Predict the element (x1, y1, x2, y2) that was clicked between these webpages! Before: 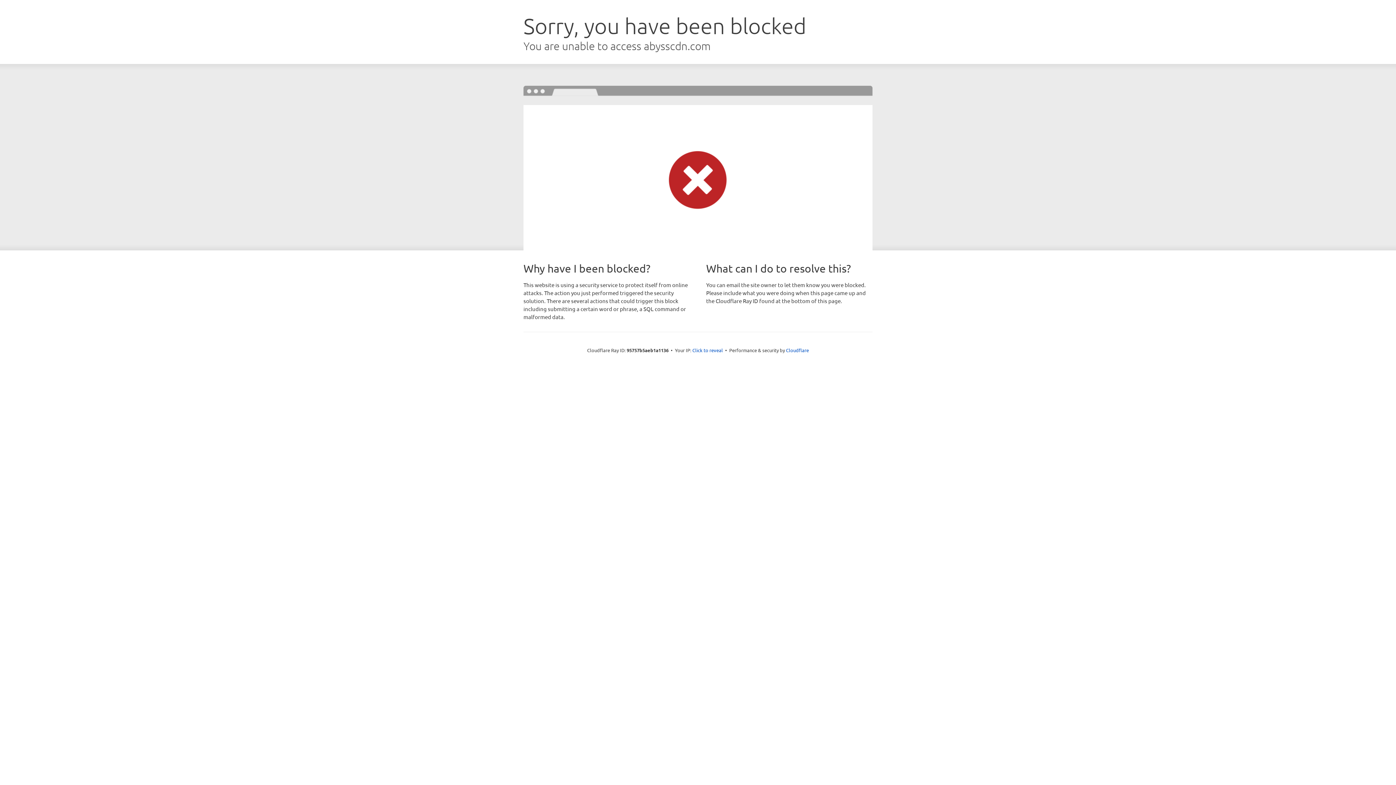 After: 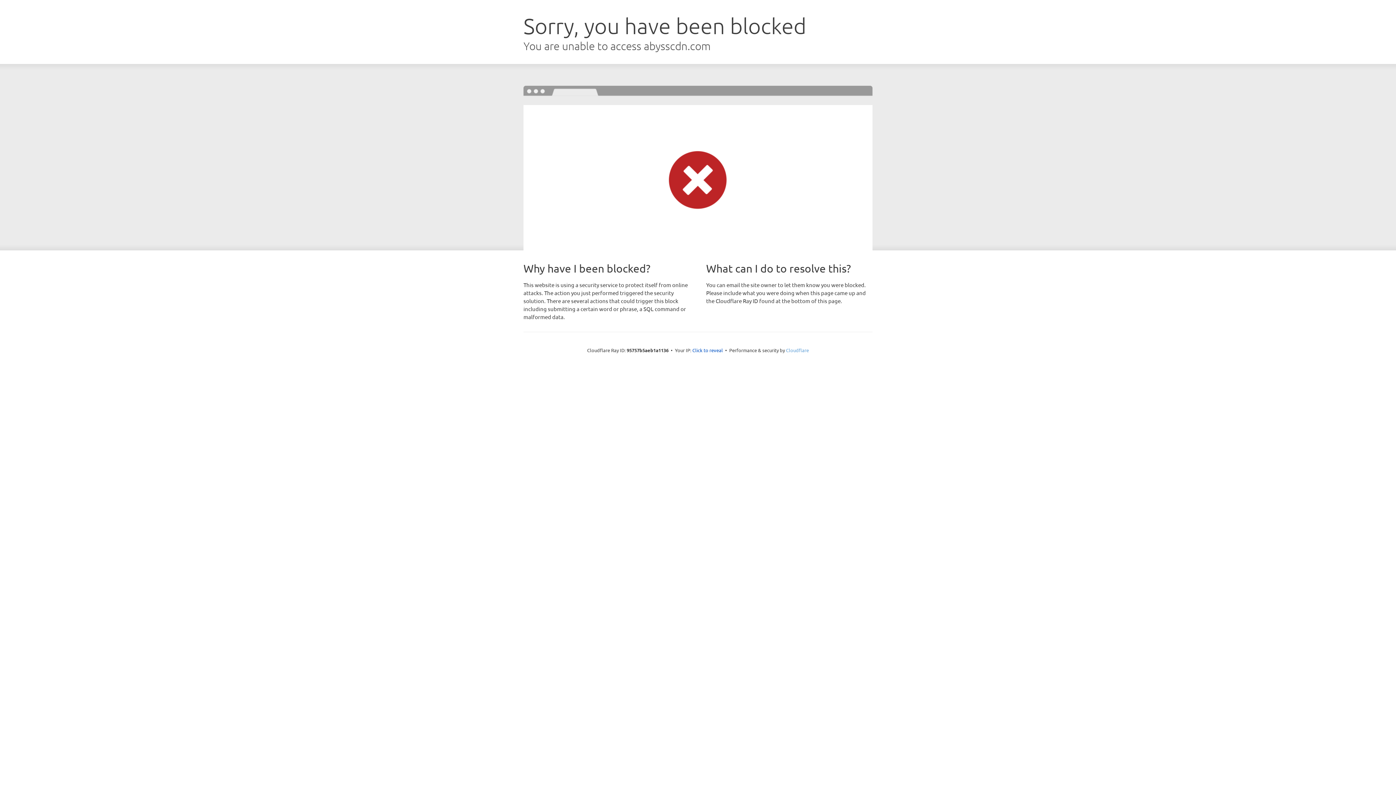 Action: bbox: (786, 347, 809, 353) label: Cloudflare